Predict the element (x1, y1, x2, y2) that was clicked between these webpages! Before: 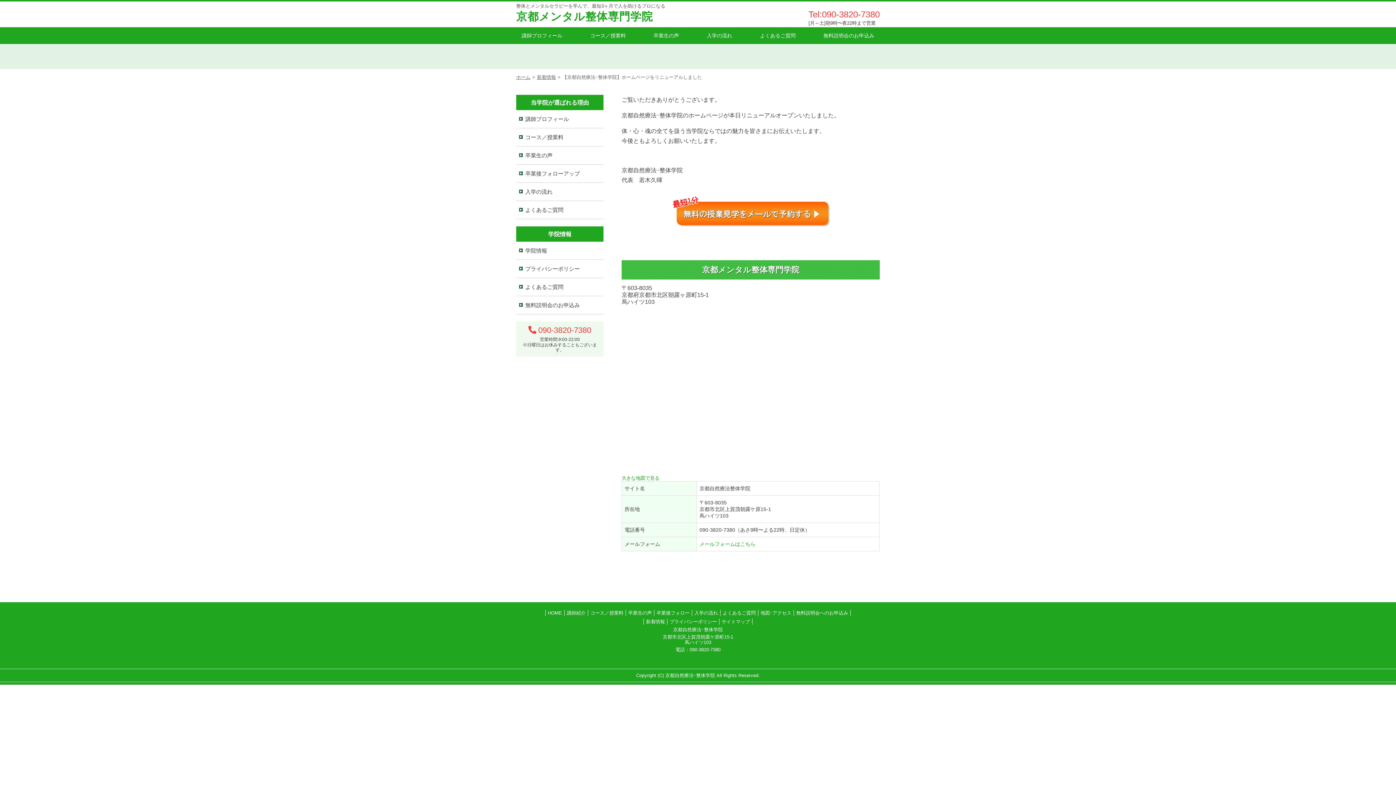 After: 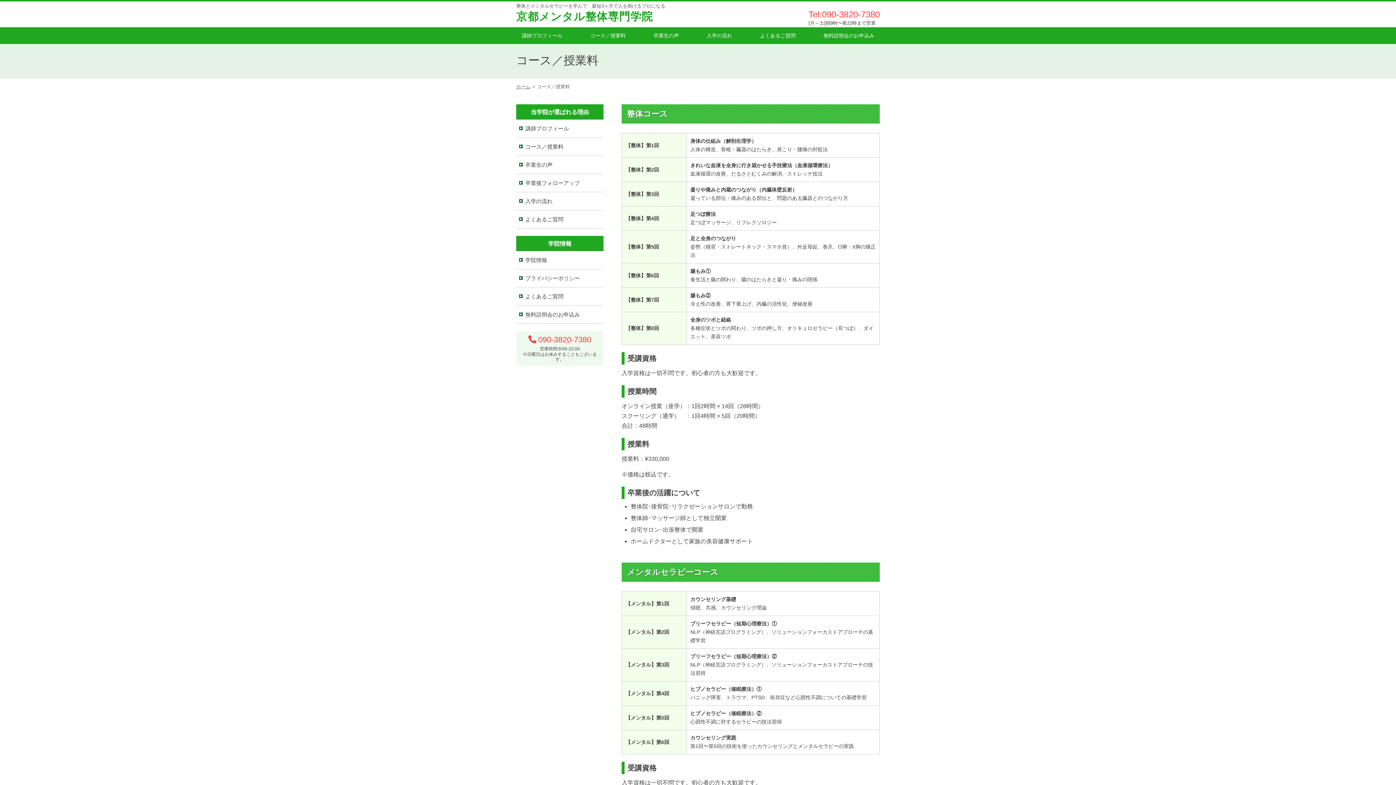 Action: label: コース／授業料 bbox: (525, 134, 563, 140)